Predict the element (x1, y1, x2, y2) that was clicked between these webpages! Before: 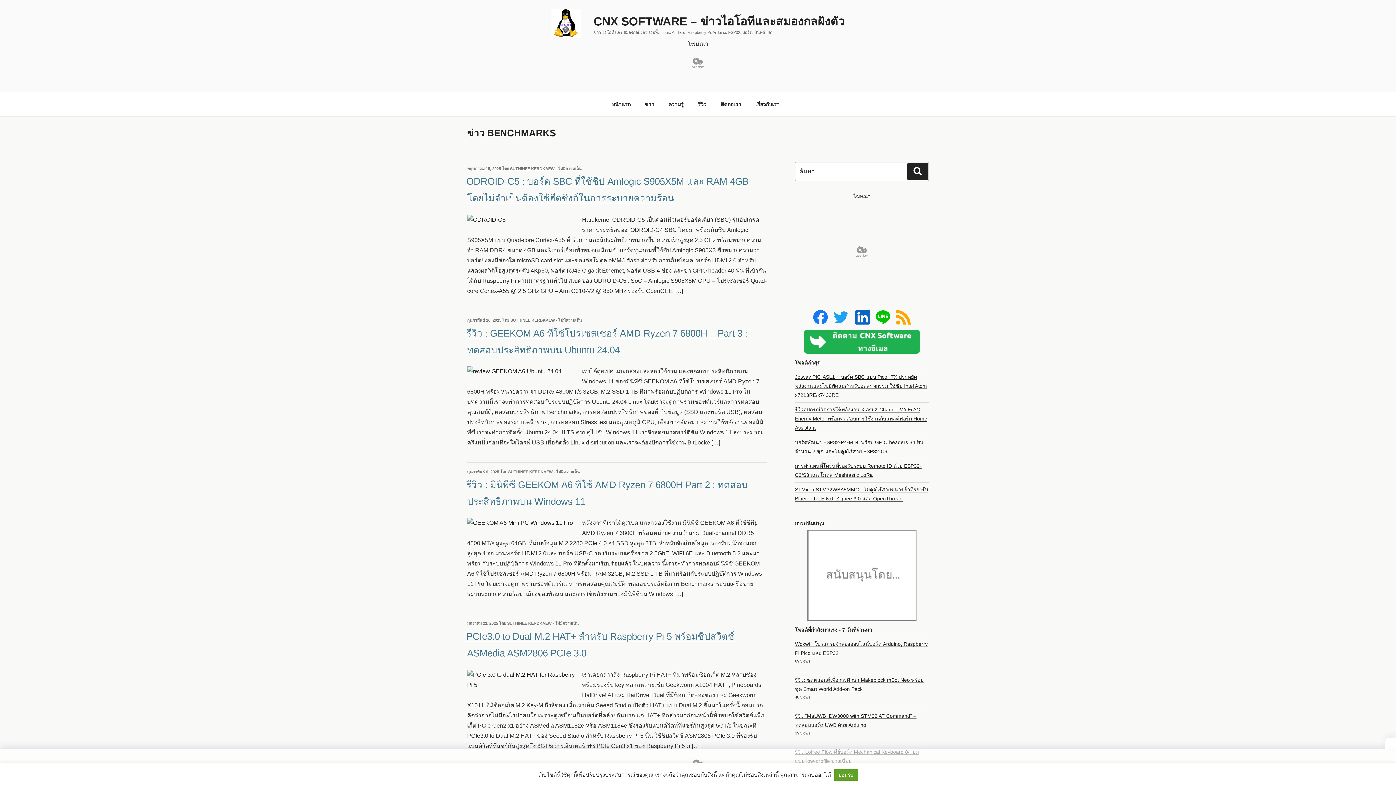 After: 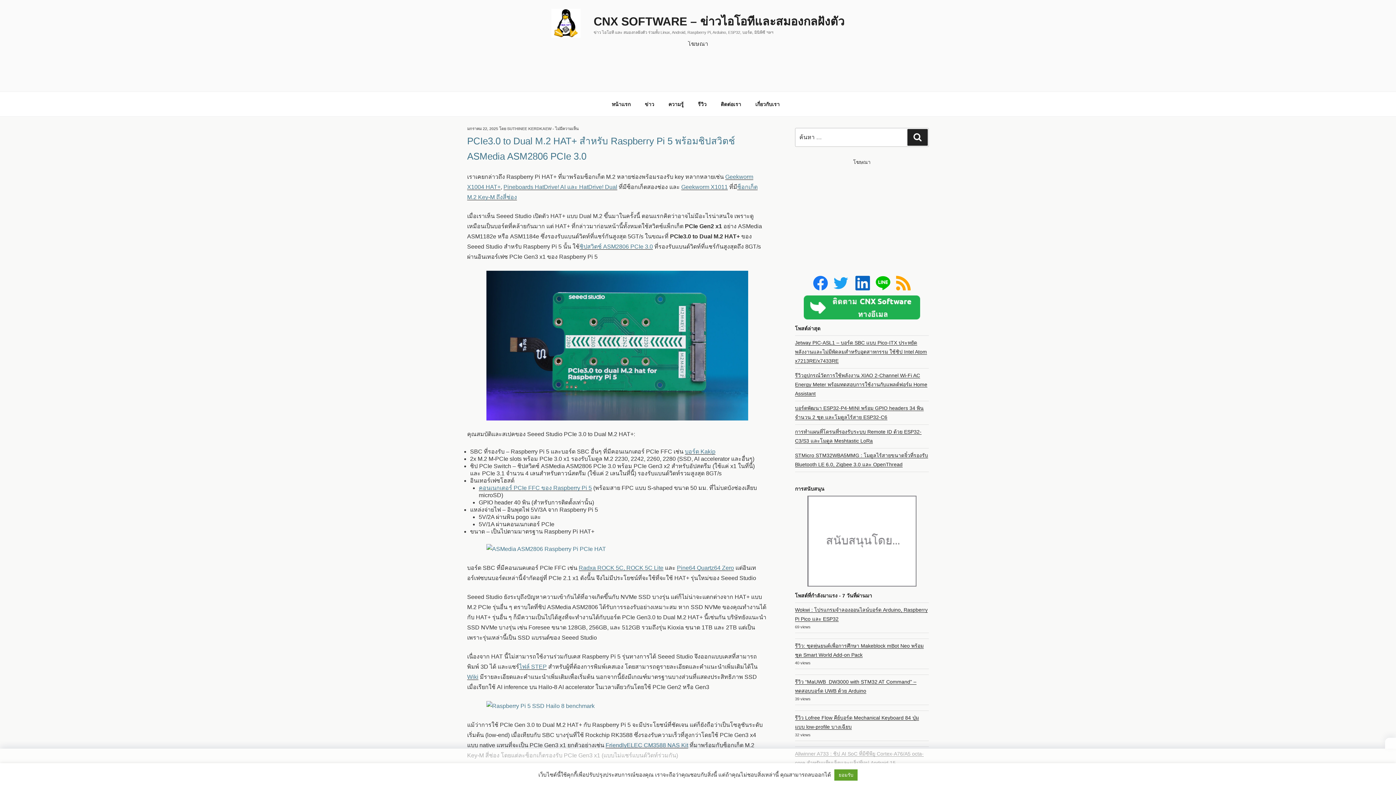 Action: bbox: (467, 671, 576, 677)